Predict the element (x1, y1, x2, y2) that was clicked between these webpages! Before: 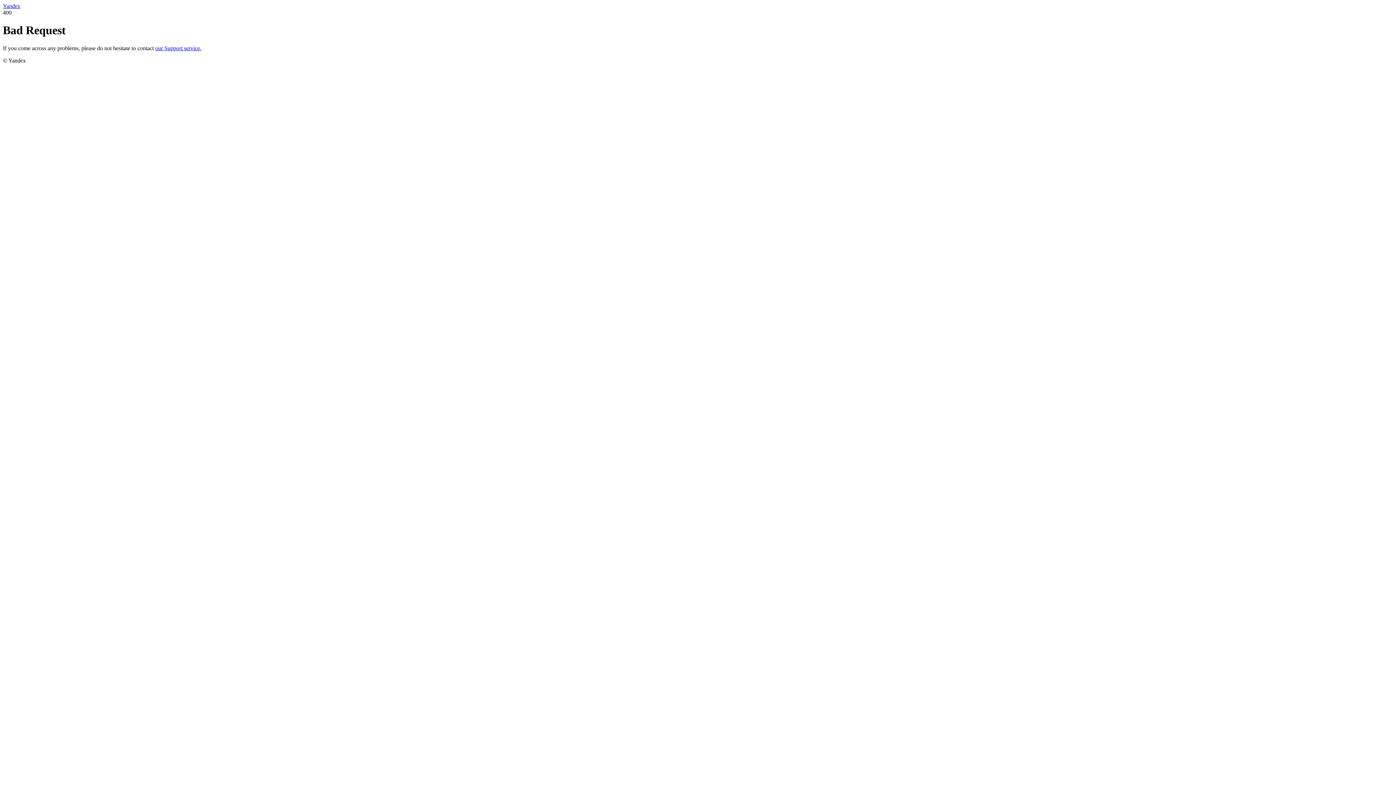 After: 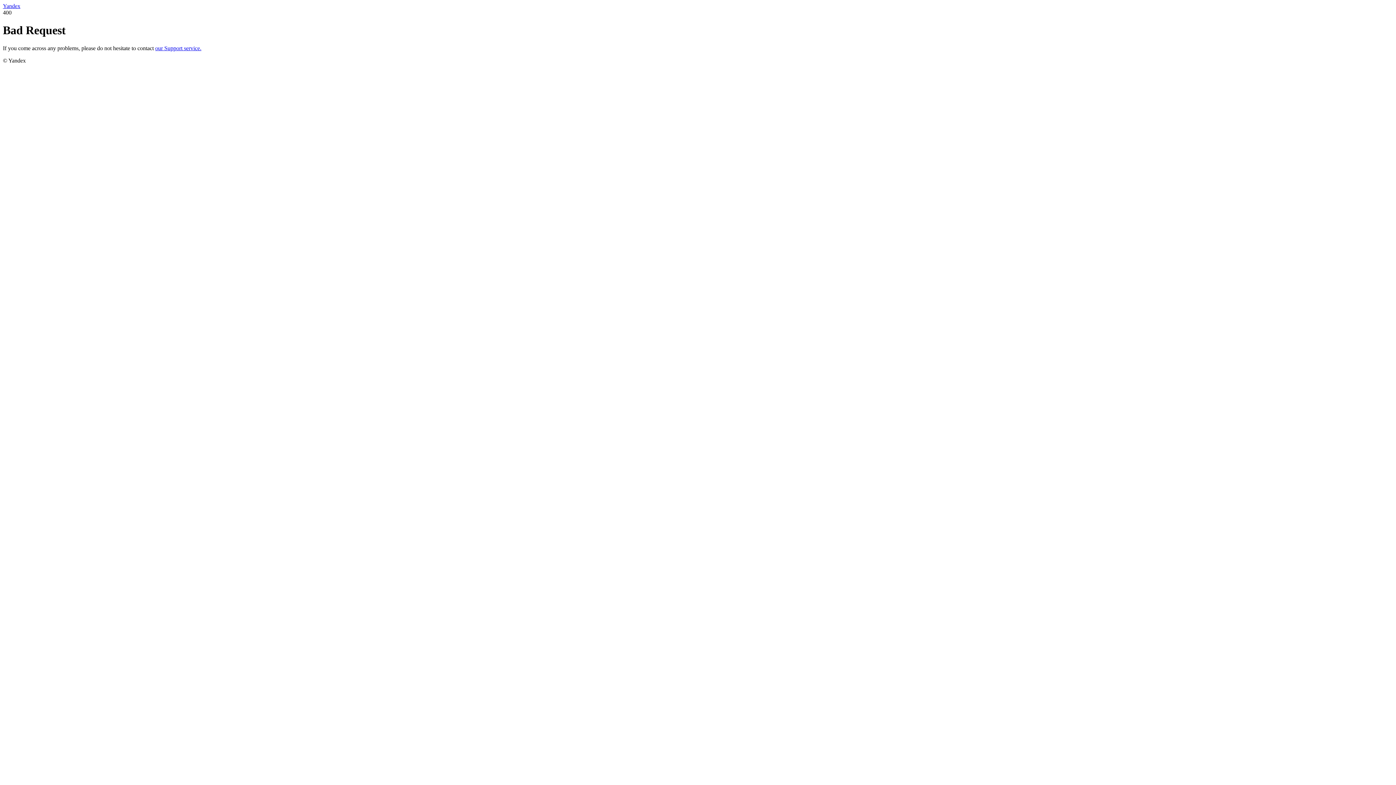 Action: label: our Support service. bbox: (155, 45, 201, 51)